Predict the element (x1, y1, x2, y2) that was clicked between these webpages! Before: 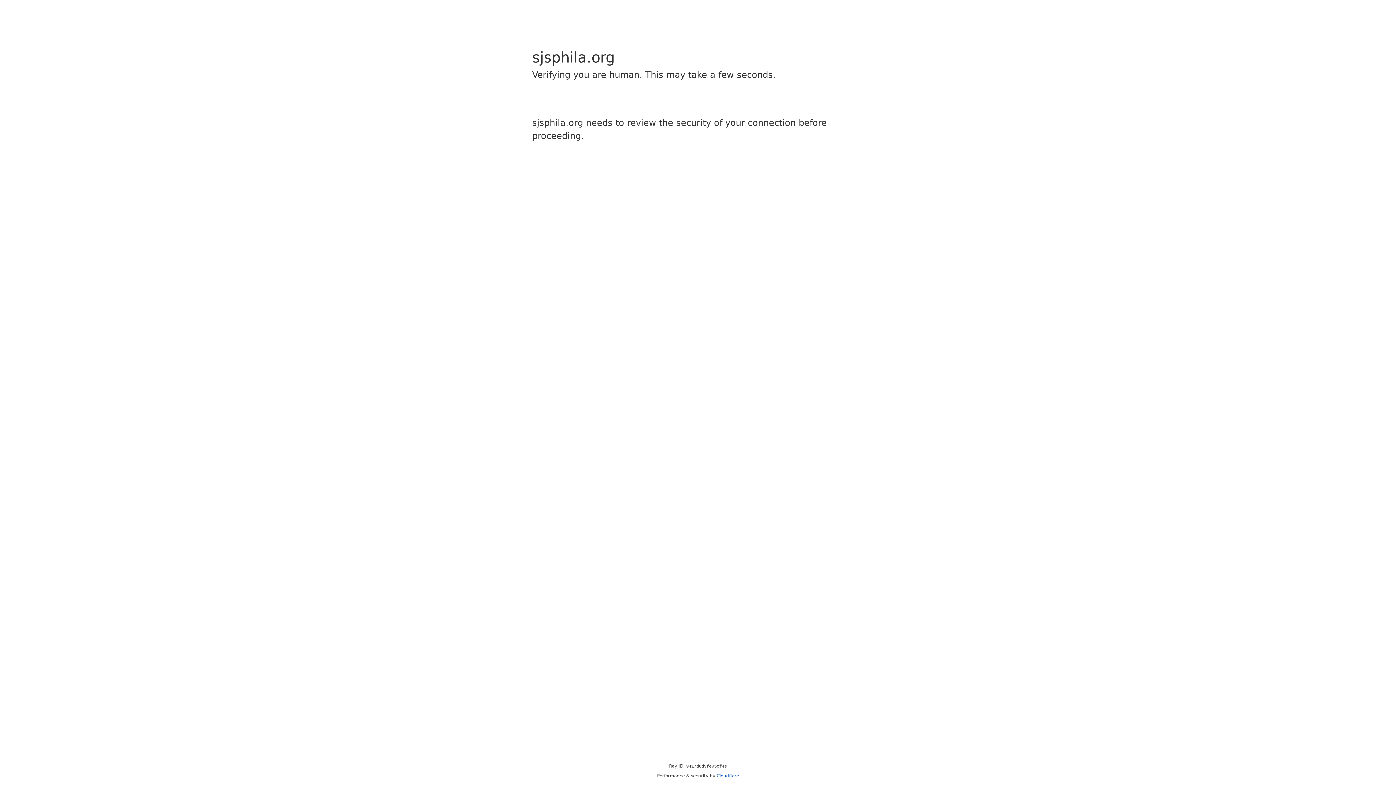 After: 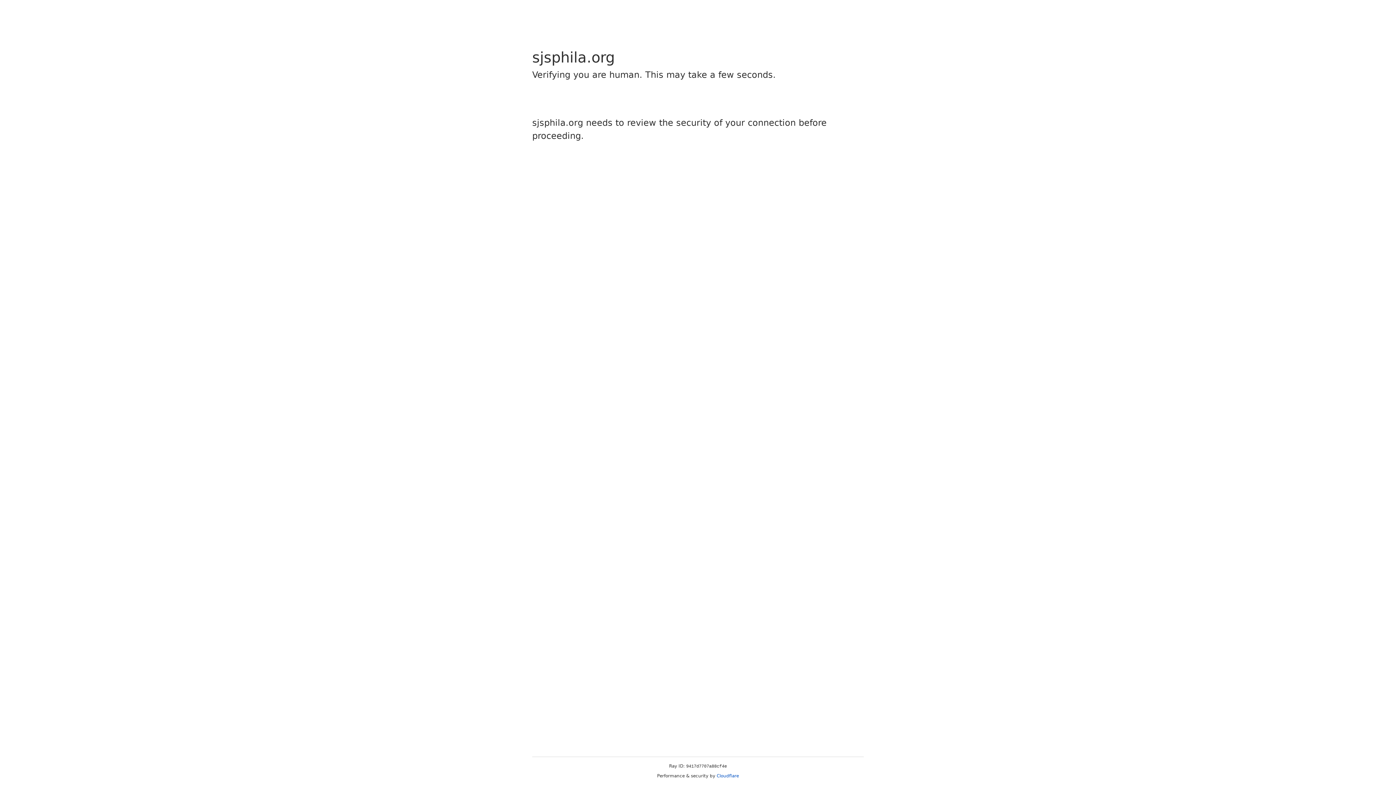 Action: label: Cloudflare bbox: (716, 773, 739, 778)